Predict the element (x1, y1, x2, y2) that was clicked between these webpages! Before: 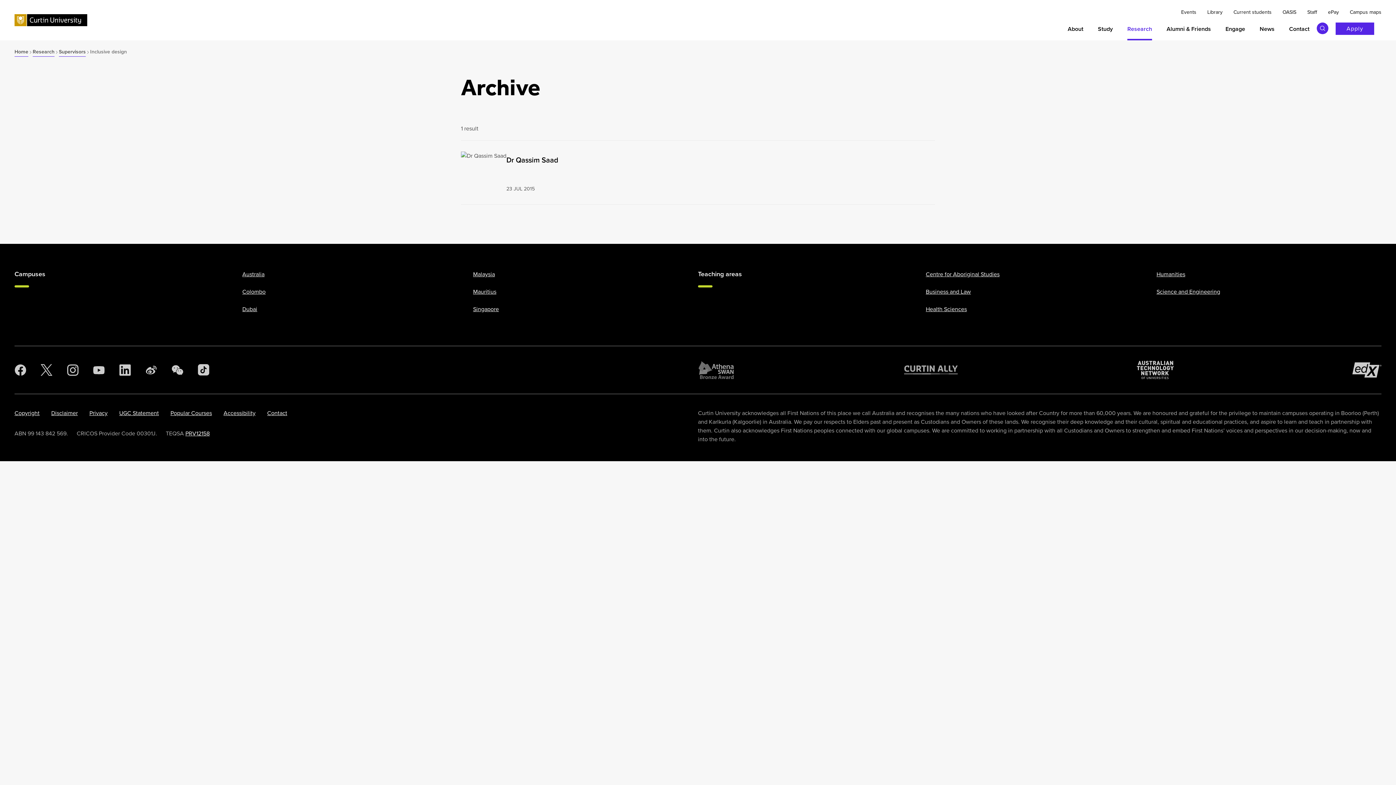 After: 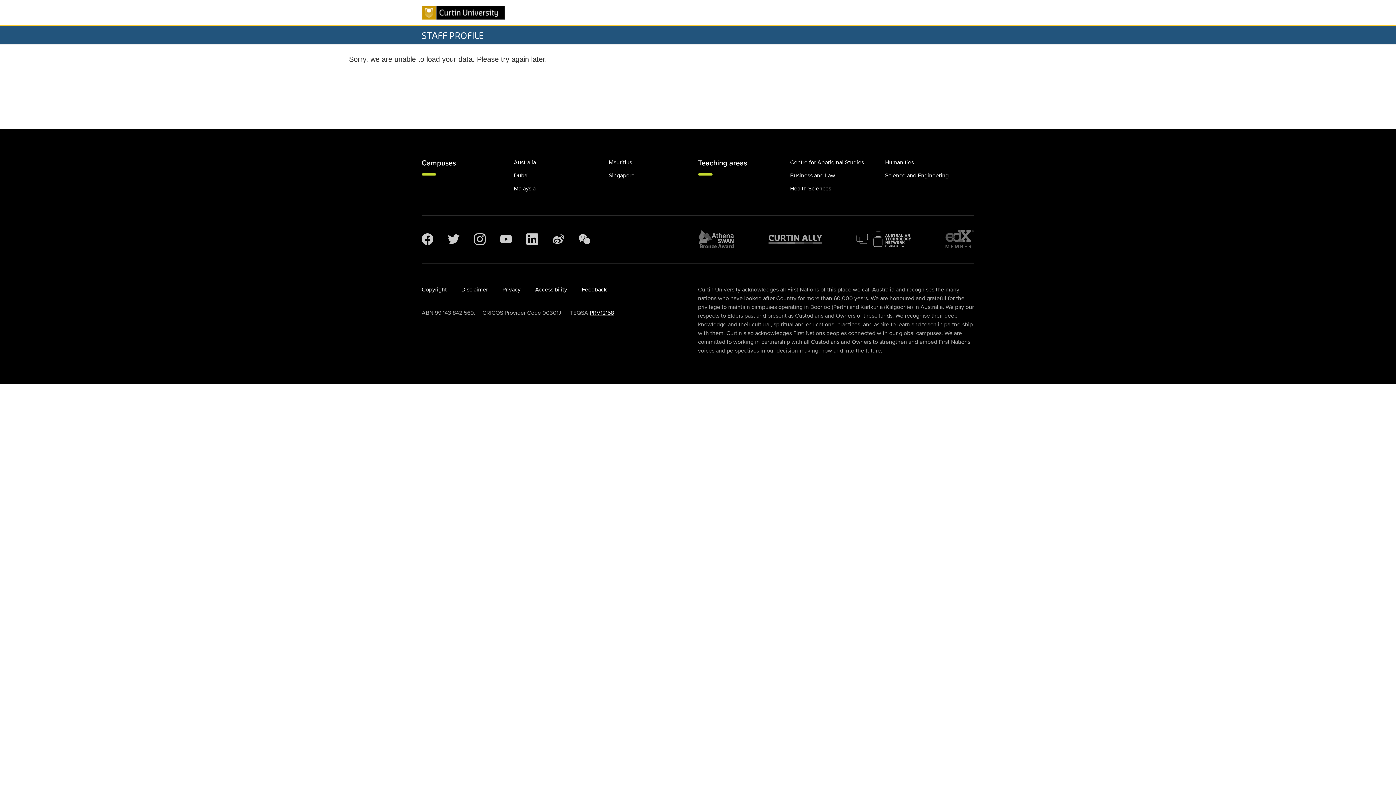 Action: bbox: (506, 155, 935, 164) label: Dr Qassim Saad